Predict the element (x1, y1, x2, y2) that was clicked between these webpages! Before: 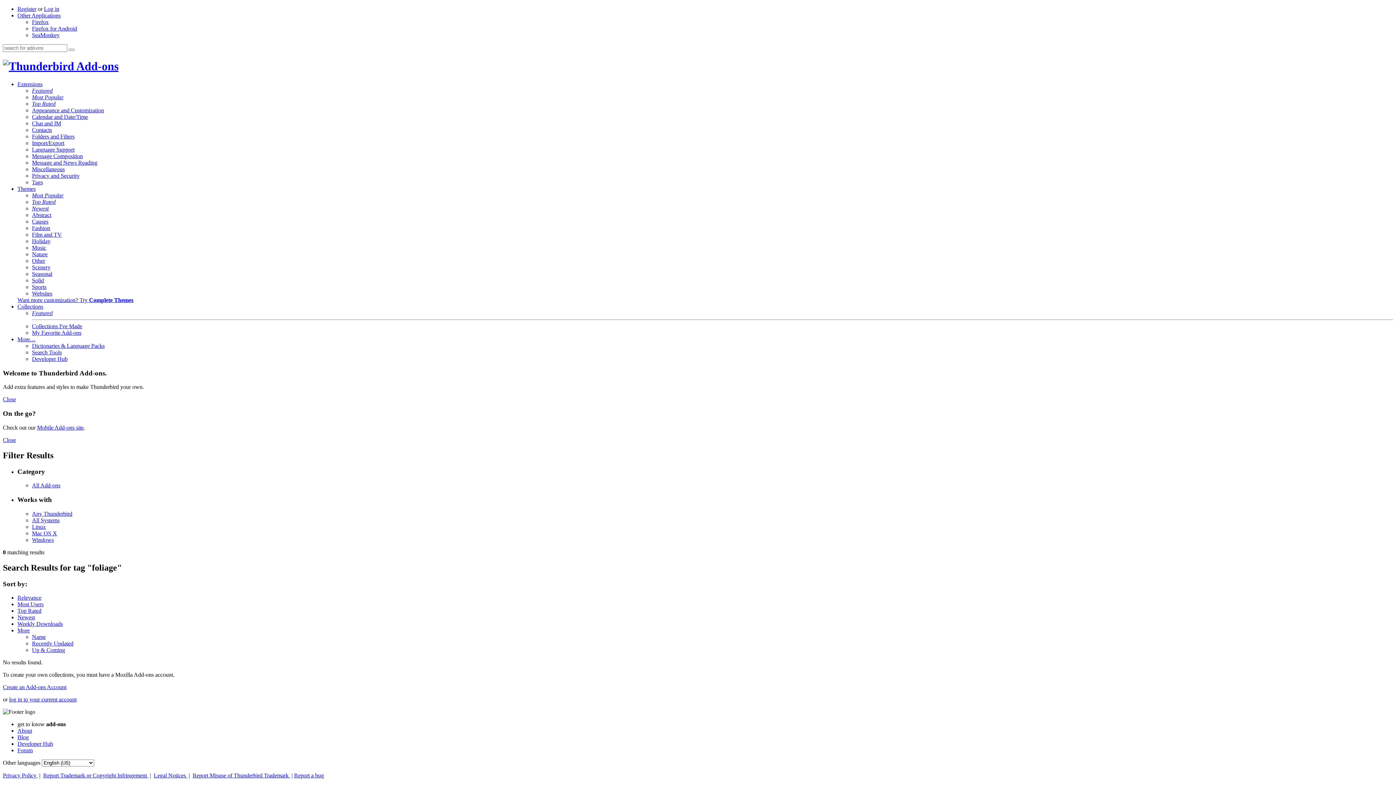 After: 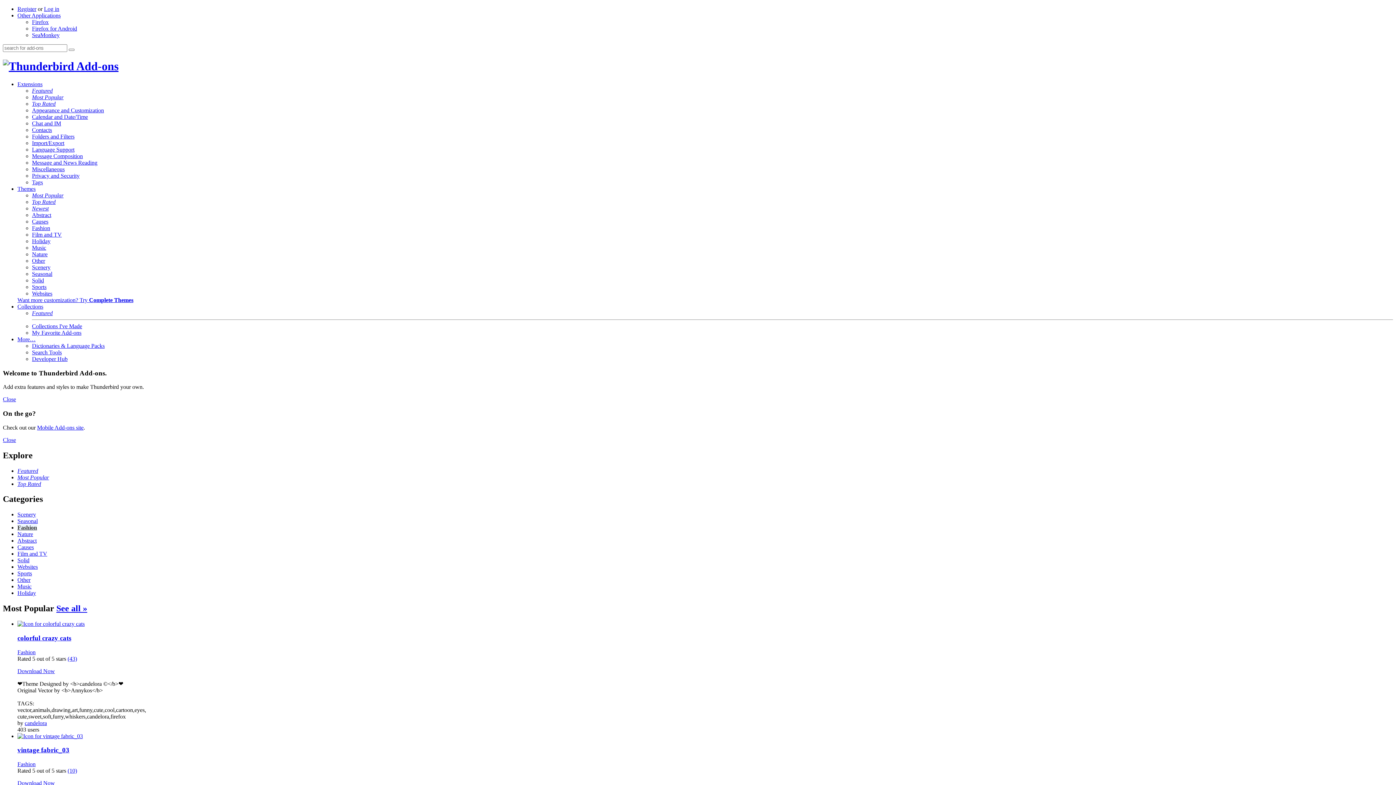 Action: bbox: (32, 225, 50, 231) label: Fashion